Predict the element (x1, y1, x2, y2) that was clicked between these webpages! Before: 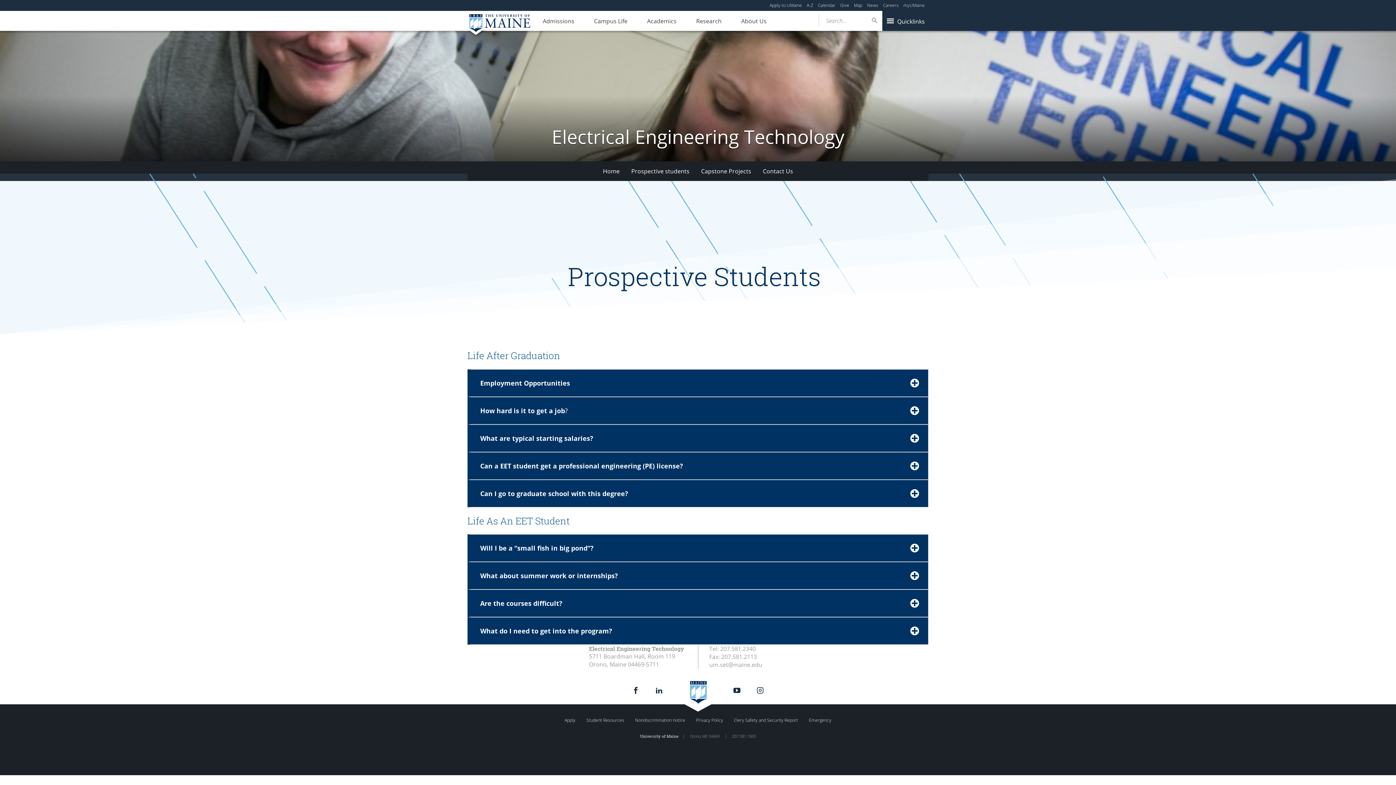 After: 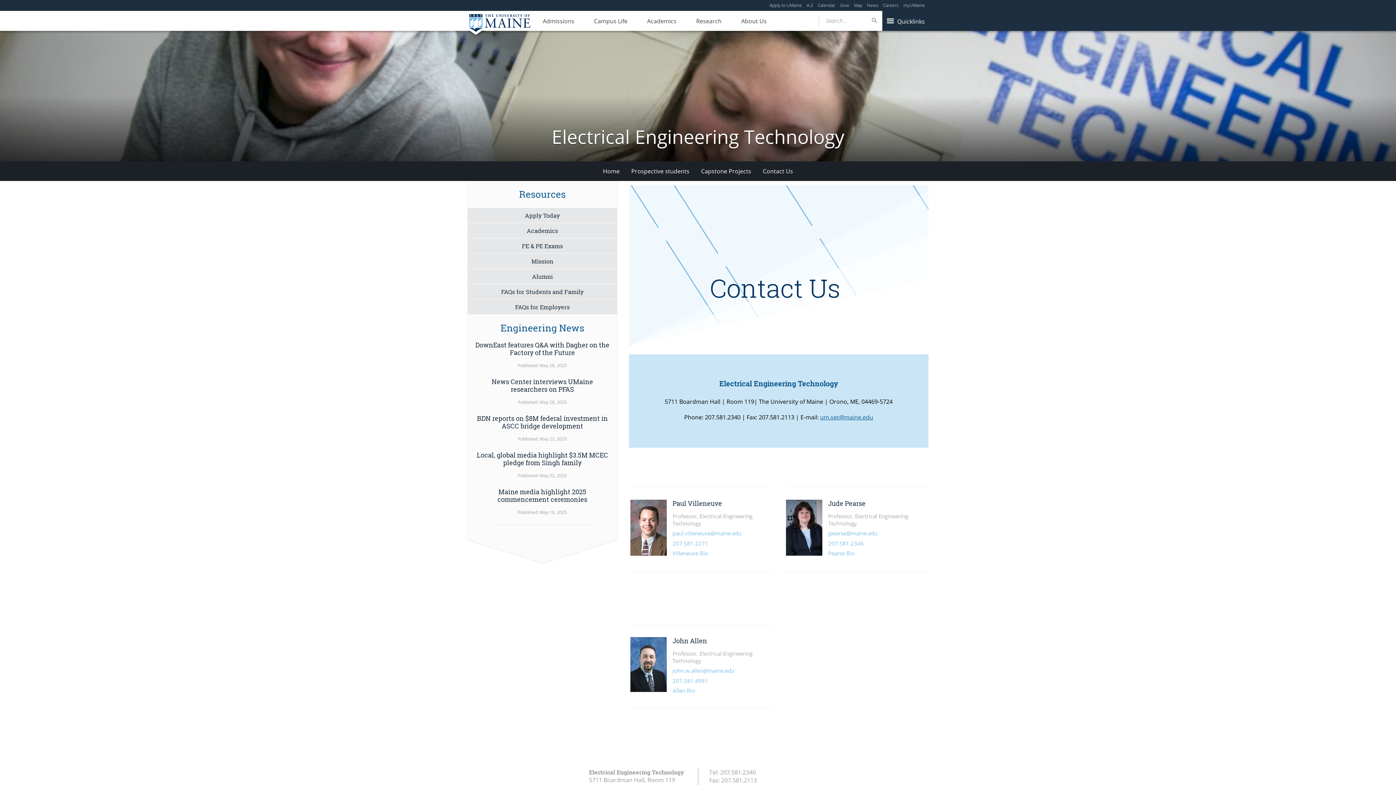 Action: bbox: (757, 161, 799, 181) label: Contact Us